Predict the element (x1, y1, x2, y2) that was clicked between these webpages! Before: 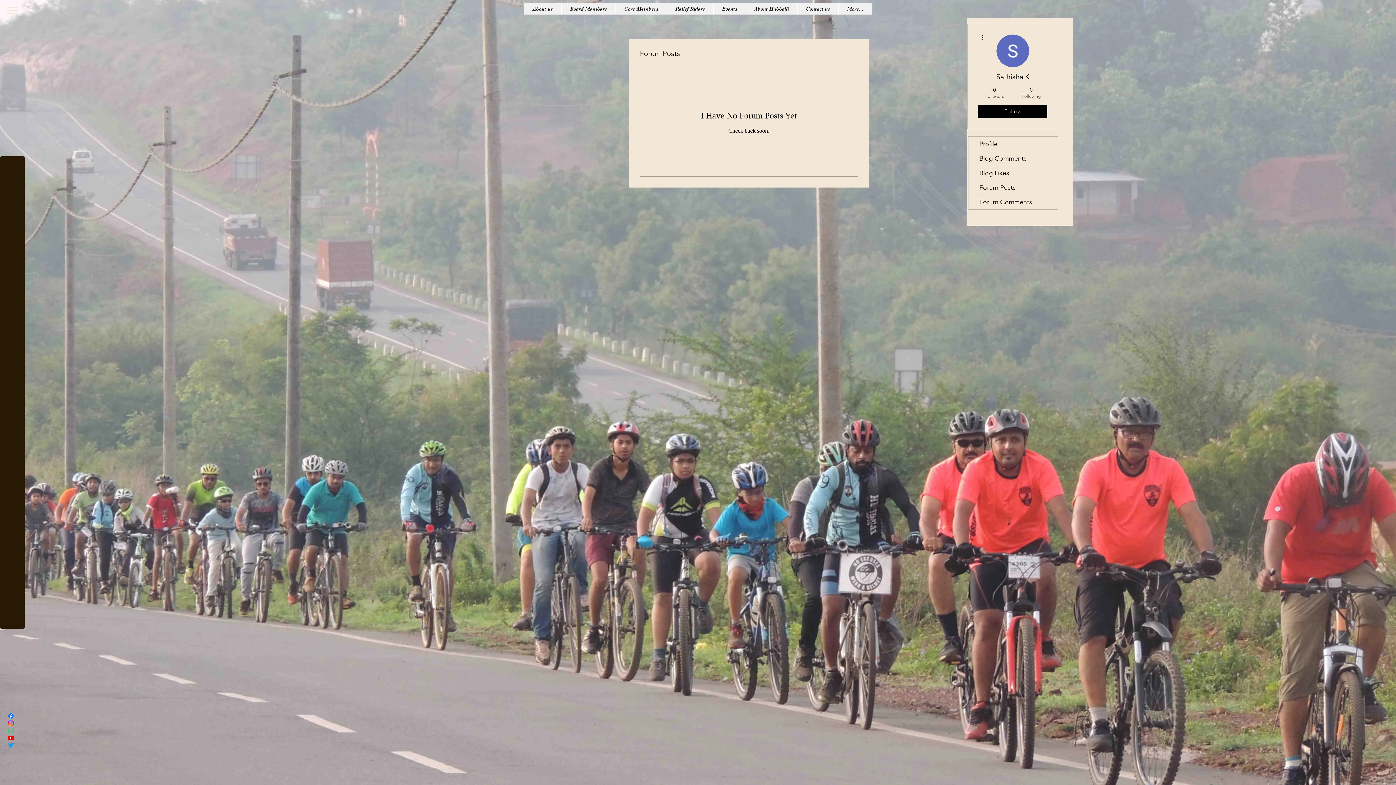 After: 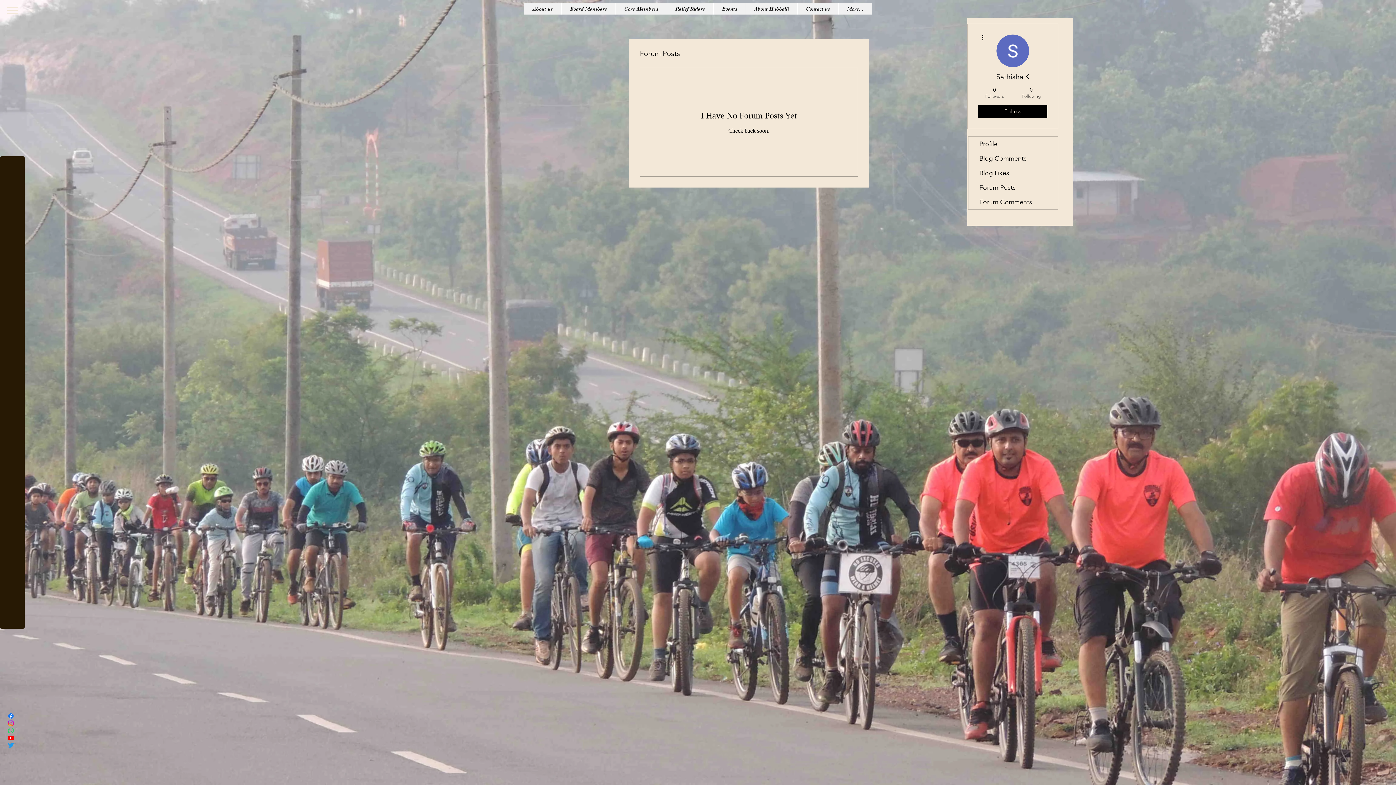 Action: bbox: (7, 712, 14, 720) label: Facebook